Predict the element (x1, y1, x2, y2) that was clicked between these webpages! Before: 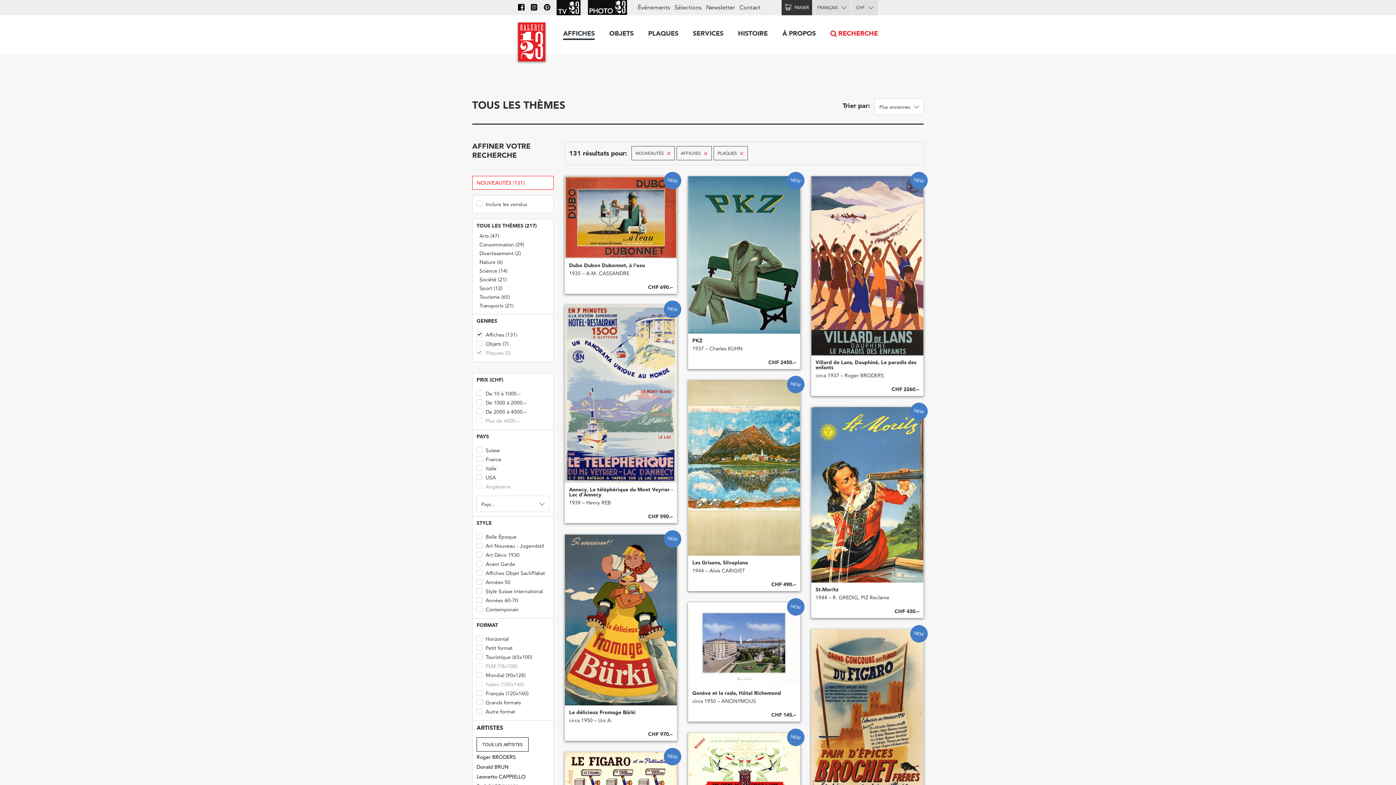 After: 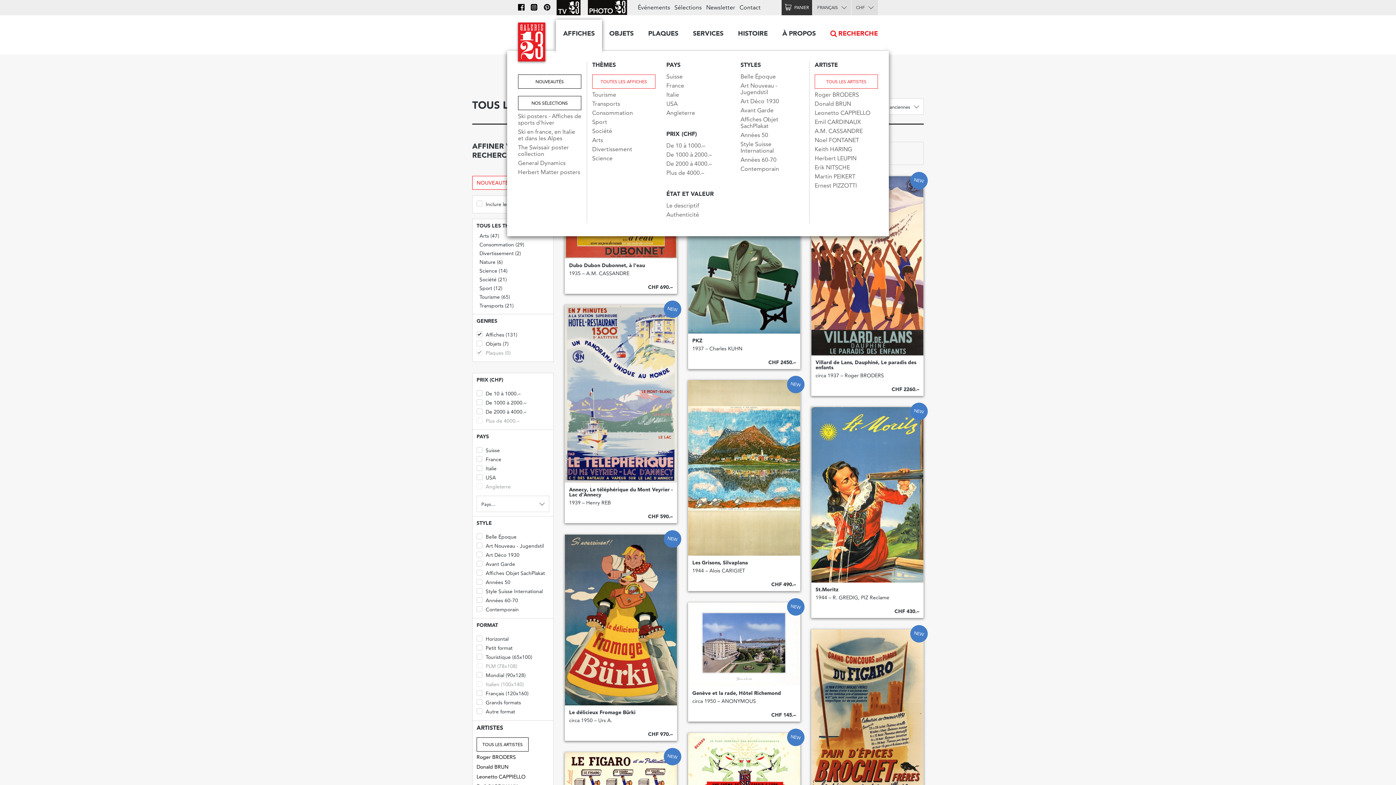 Action: label: AFFICHES bbox: (556, 19, 602, 49)